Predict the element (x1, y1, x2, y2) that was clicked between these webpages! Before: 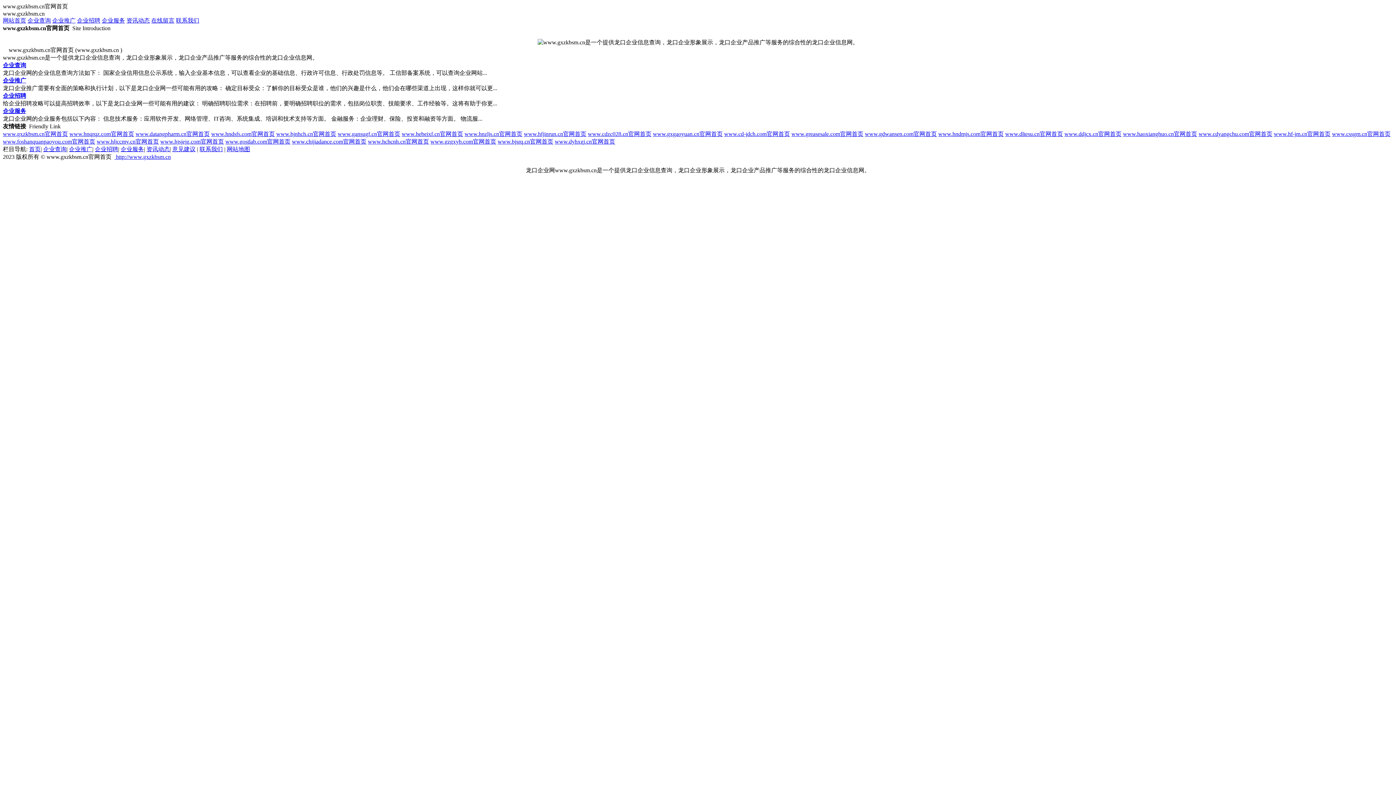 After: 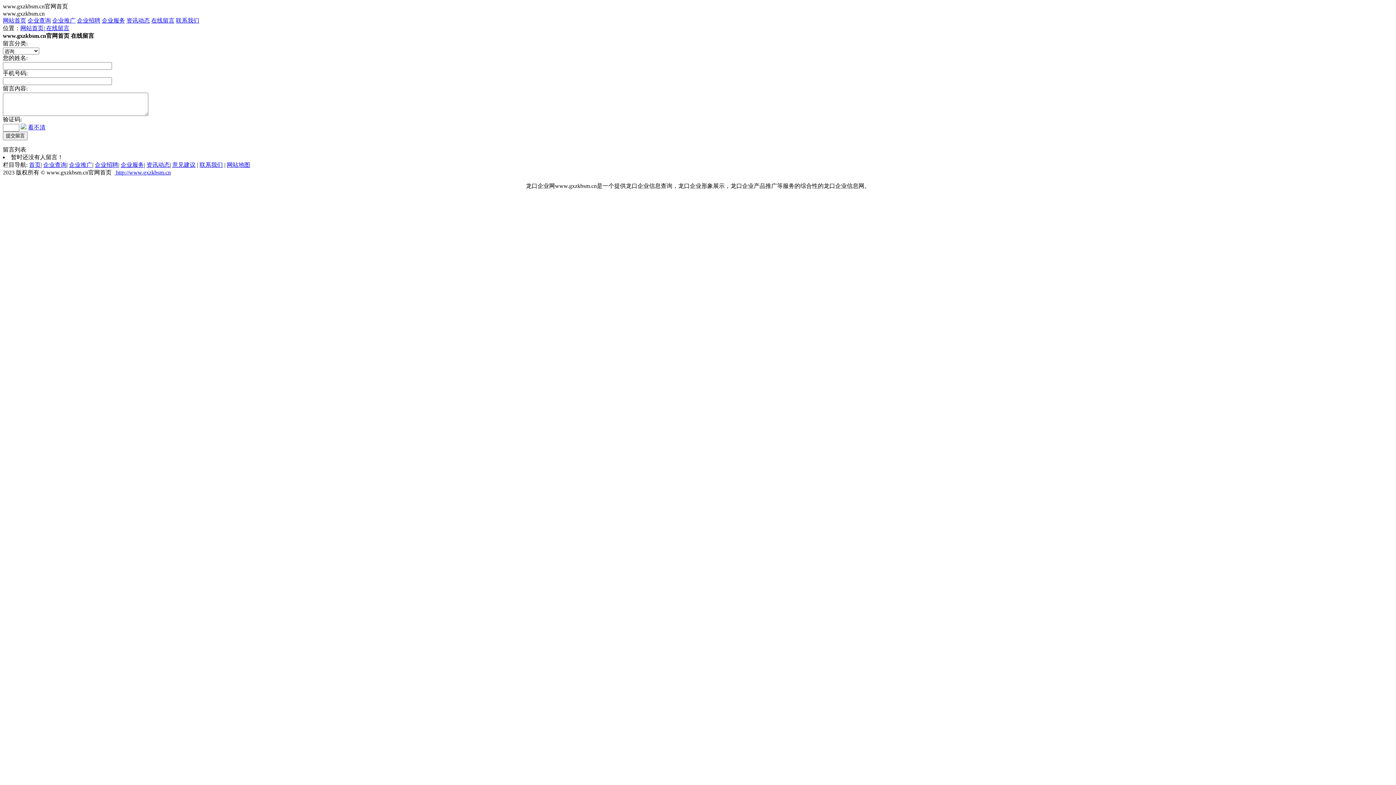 Action: label: 在线留言 bbox: (151, 17, 174, 23)